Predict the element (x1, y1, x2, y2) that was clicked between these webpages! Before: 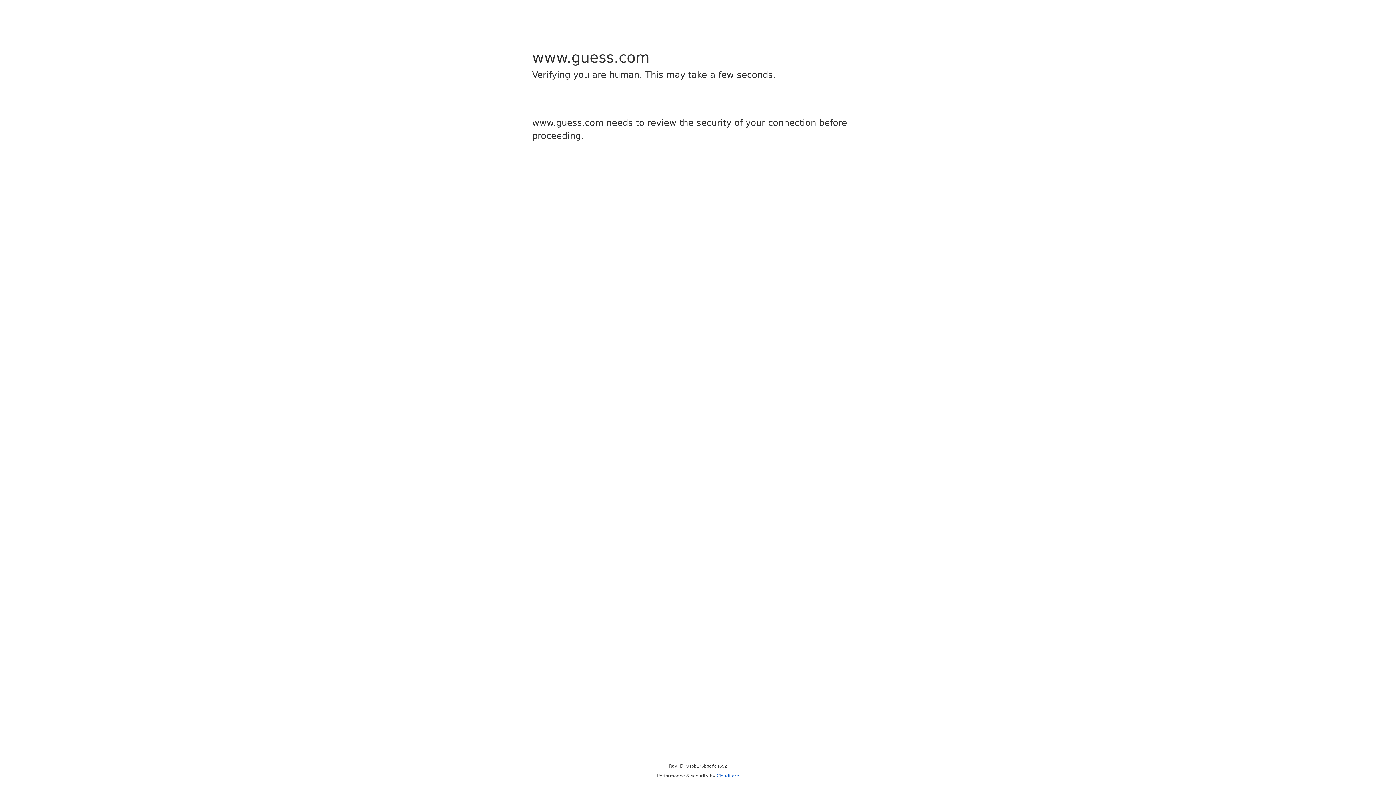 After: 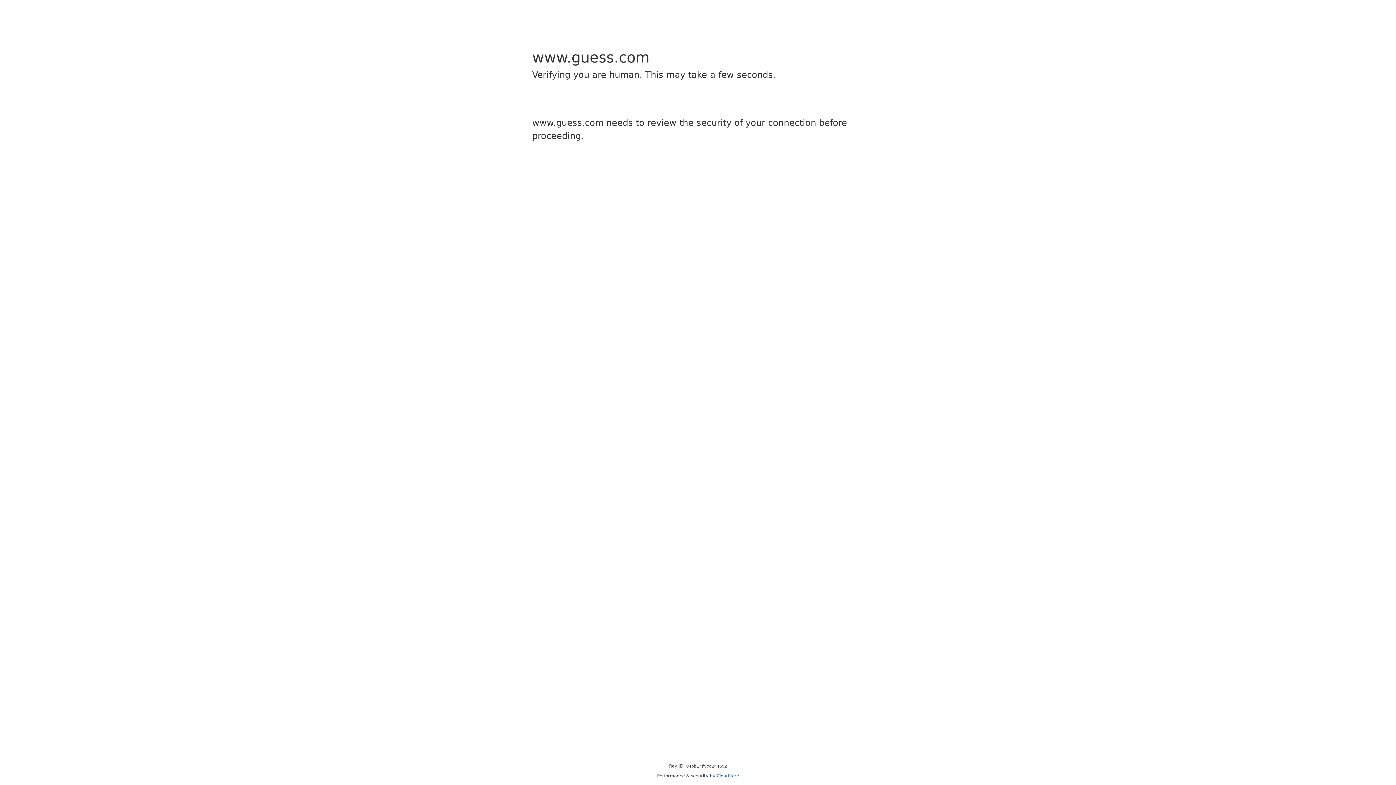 Action: label: Cloudflare bbox: (716, 773, 739, 778)